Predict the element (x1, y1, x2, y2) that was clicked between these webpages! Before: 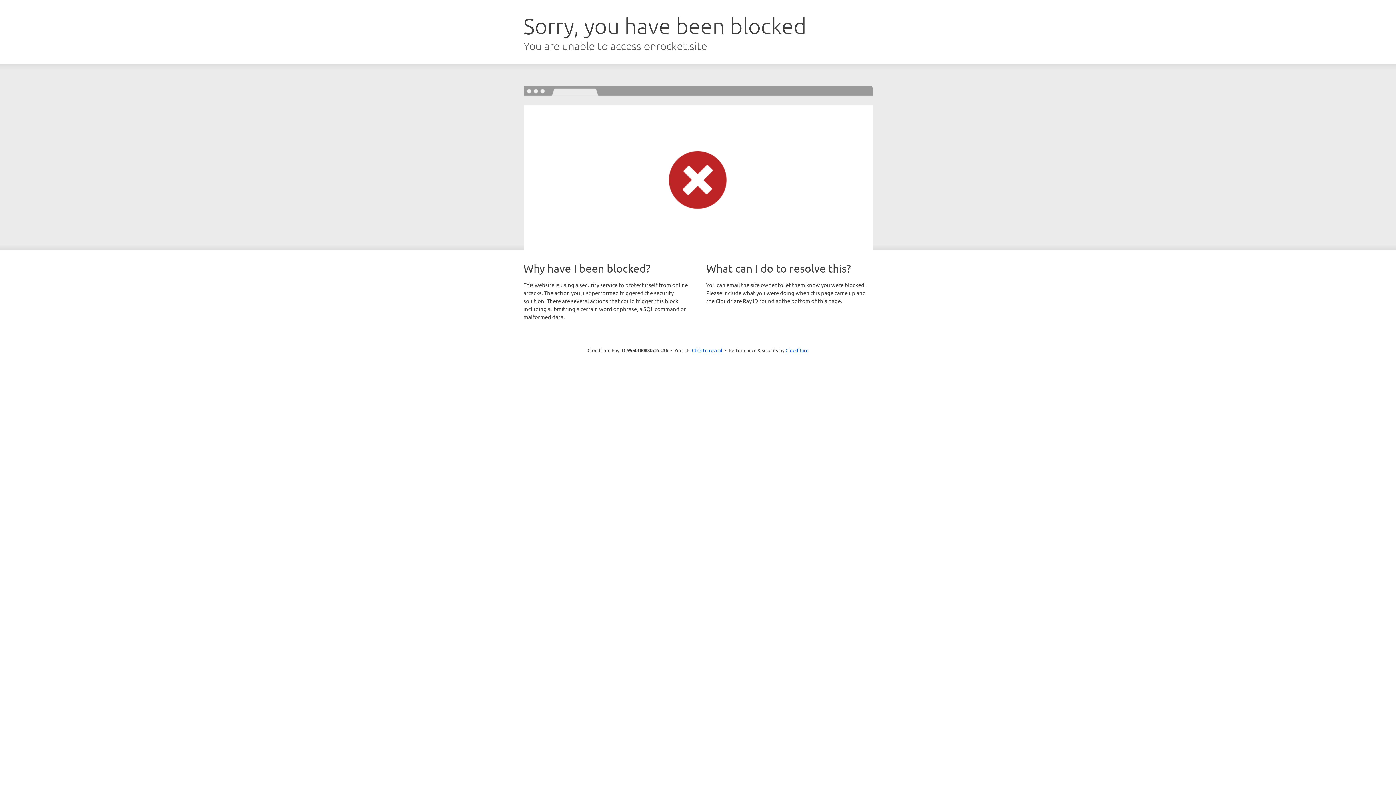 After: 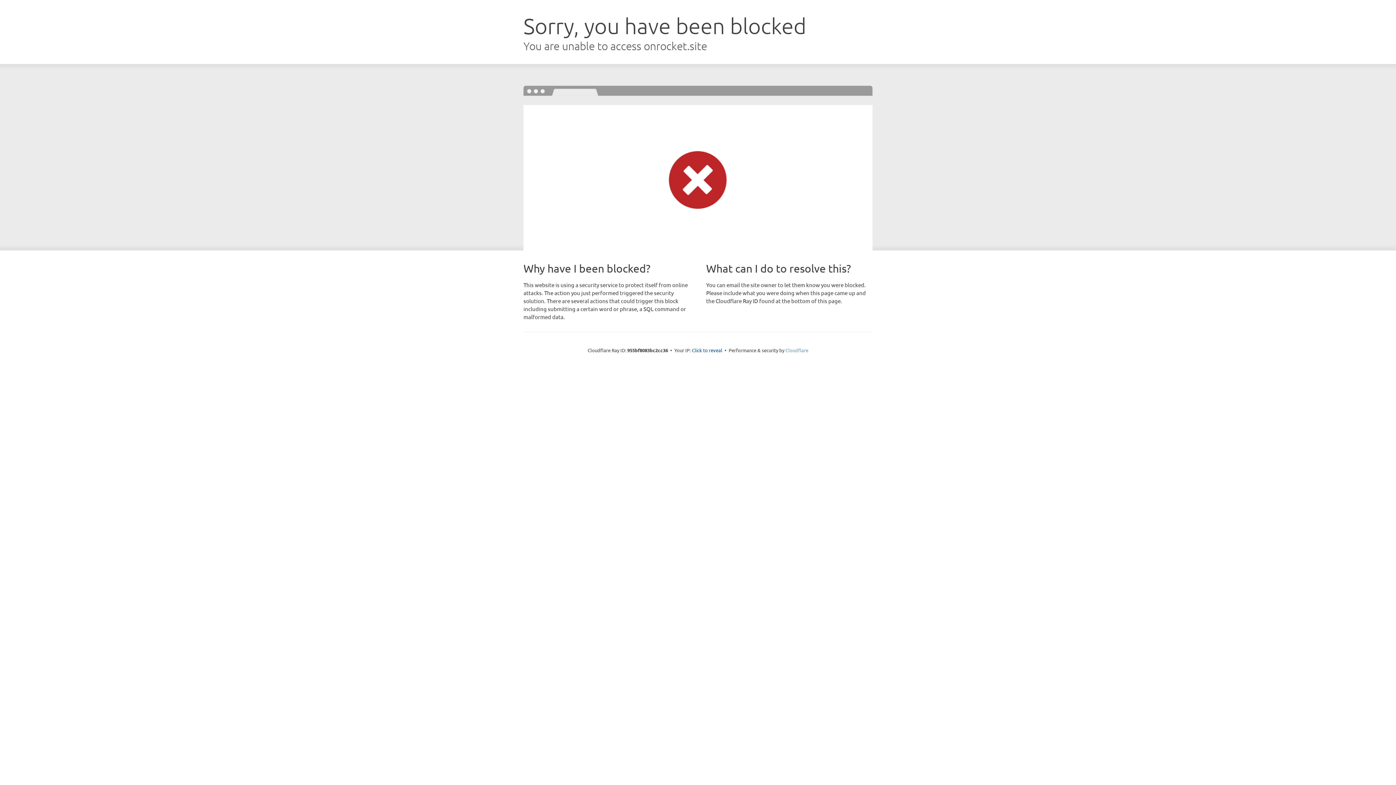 Action: bbox: (785, 347, 808, 353) label: Cloudflare